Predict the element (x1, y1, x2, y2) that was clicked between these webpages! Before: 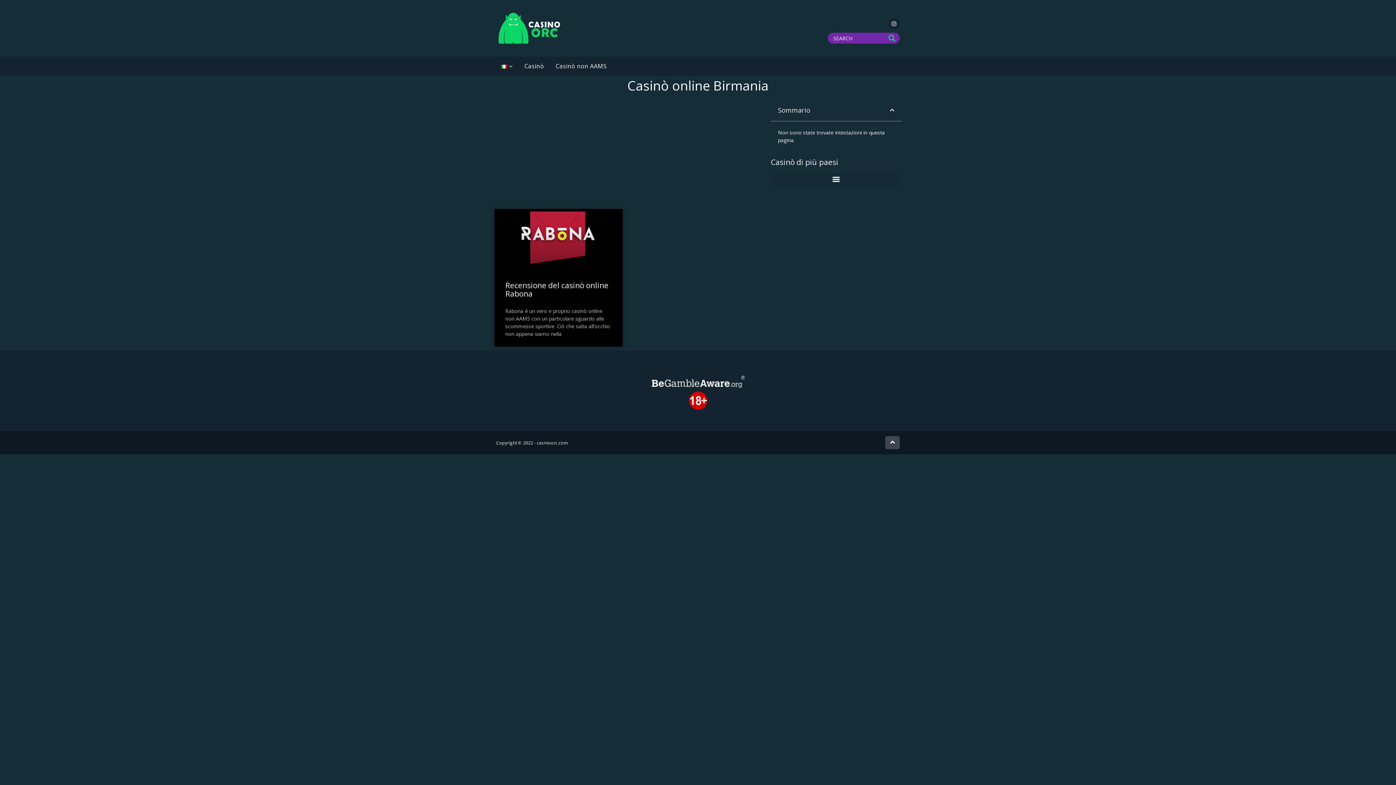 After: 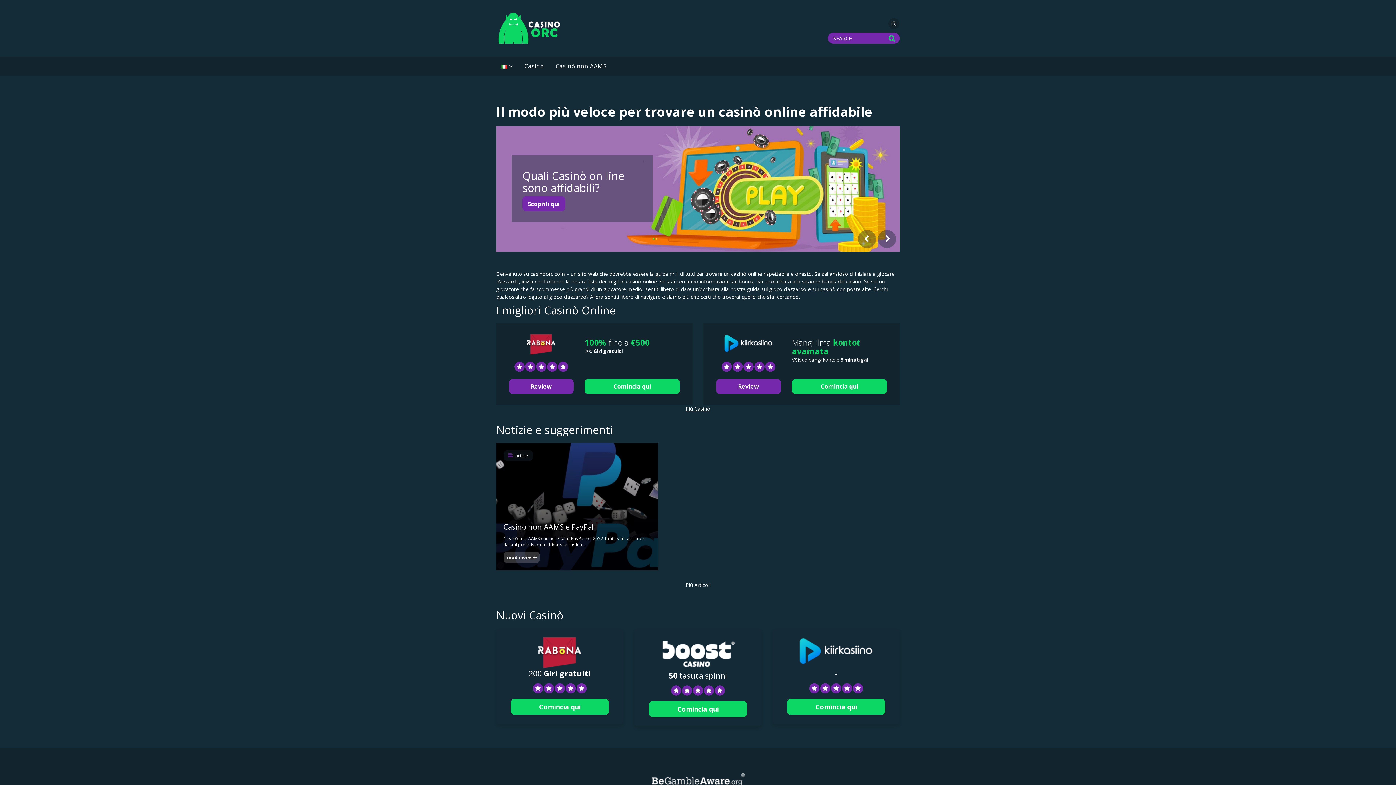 Action: bbox: (496, 10, 562, 45)